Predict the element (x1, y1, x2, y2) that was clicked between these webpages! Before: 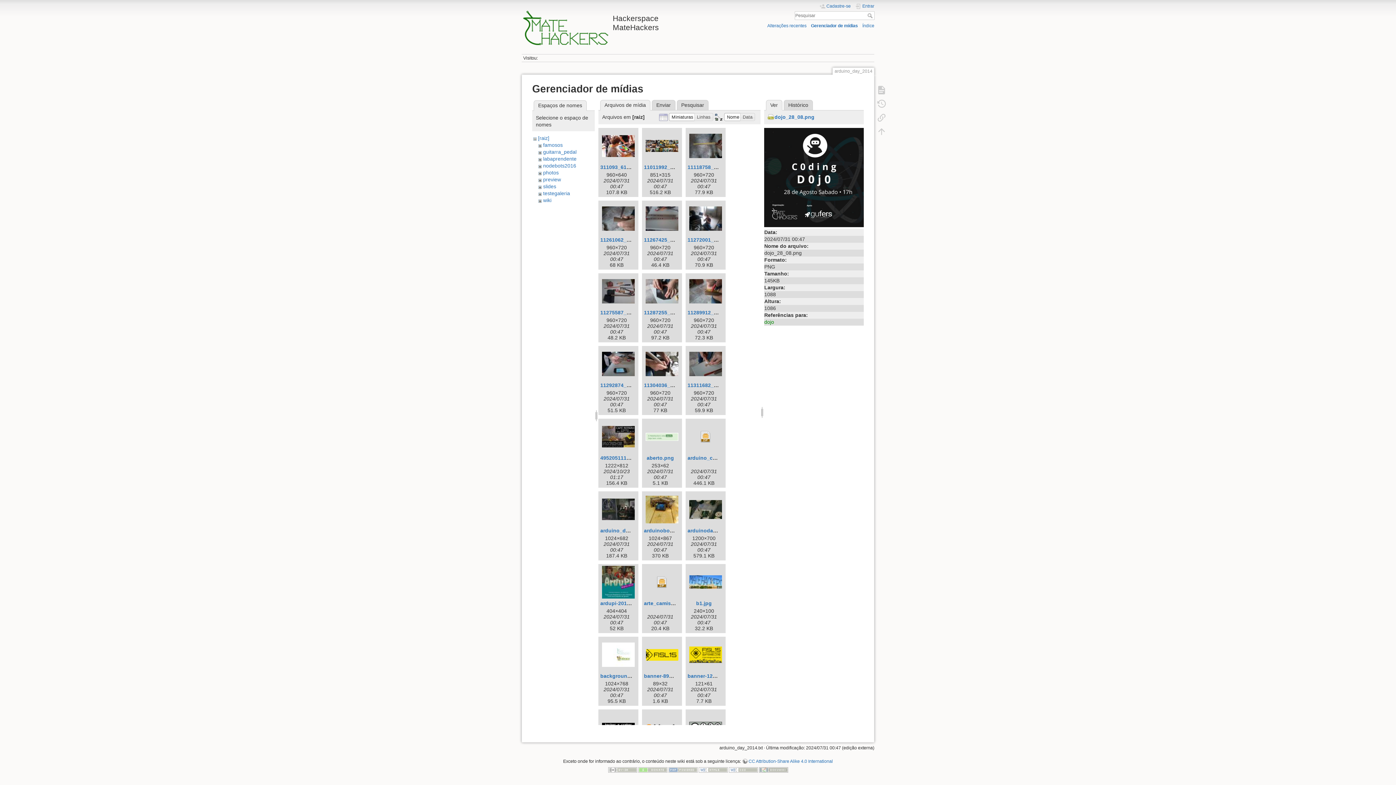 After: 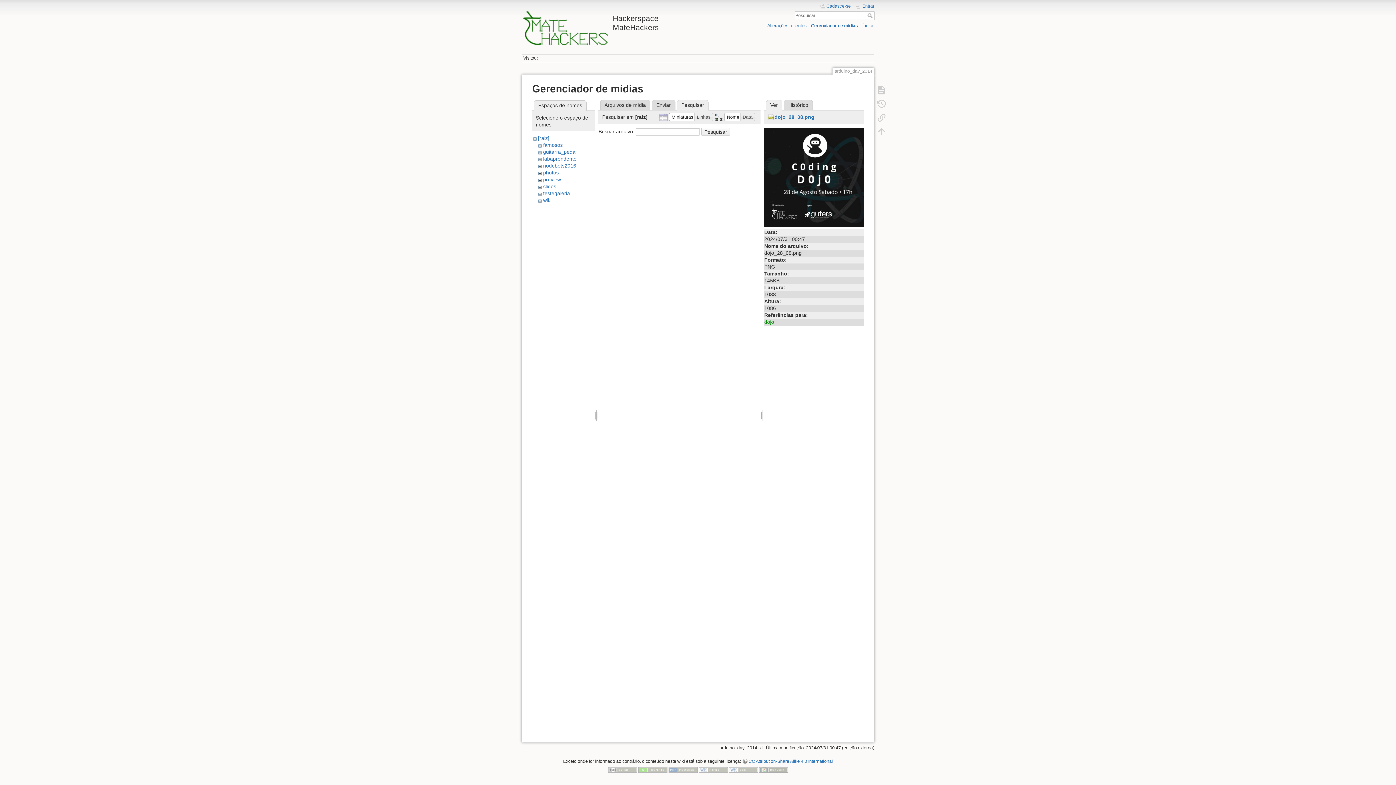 Action: bbox: (676, 99, 708, 110) label: Pesquisar